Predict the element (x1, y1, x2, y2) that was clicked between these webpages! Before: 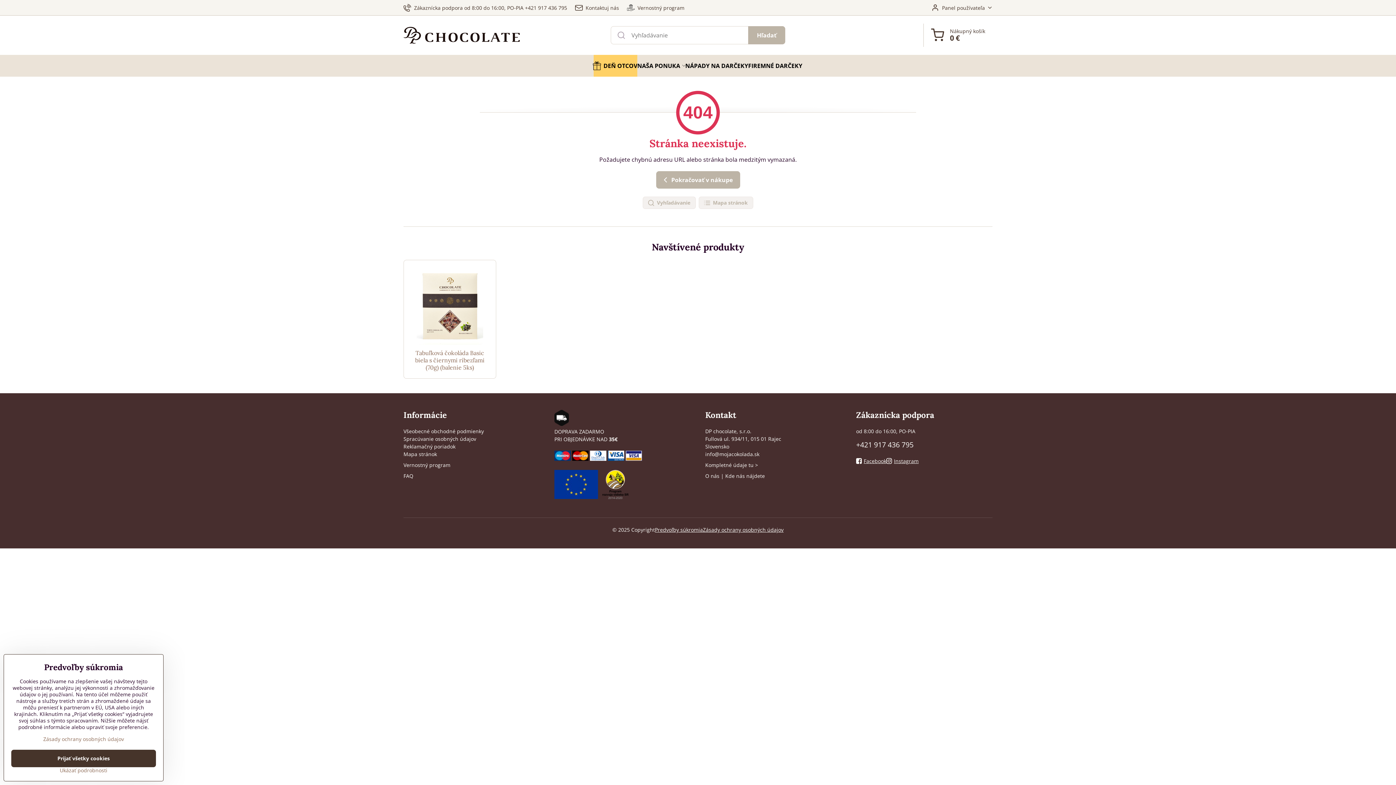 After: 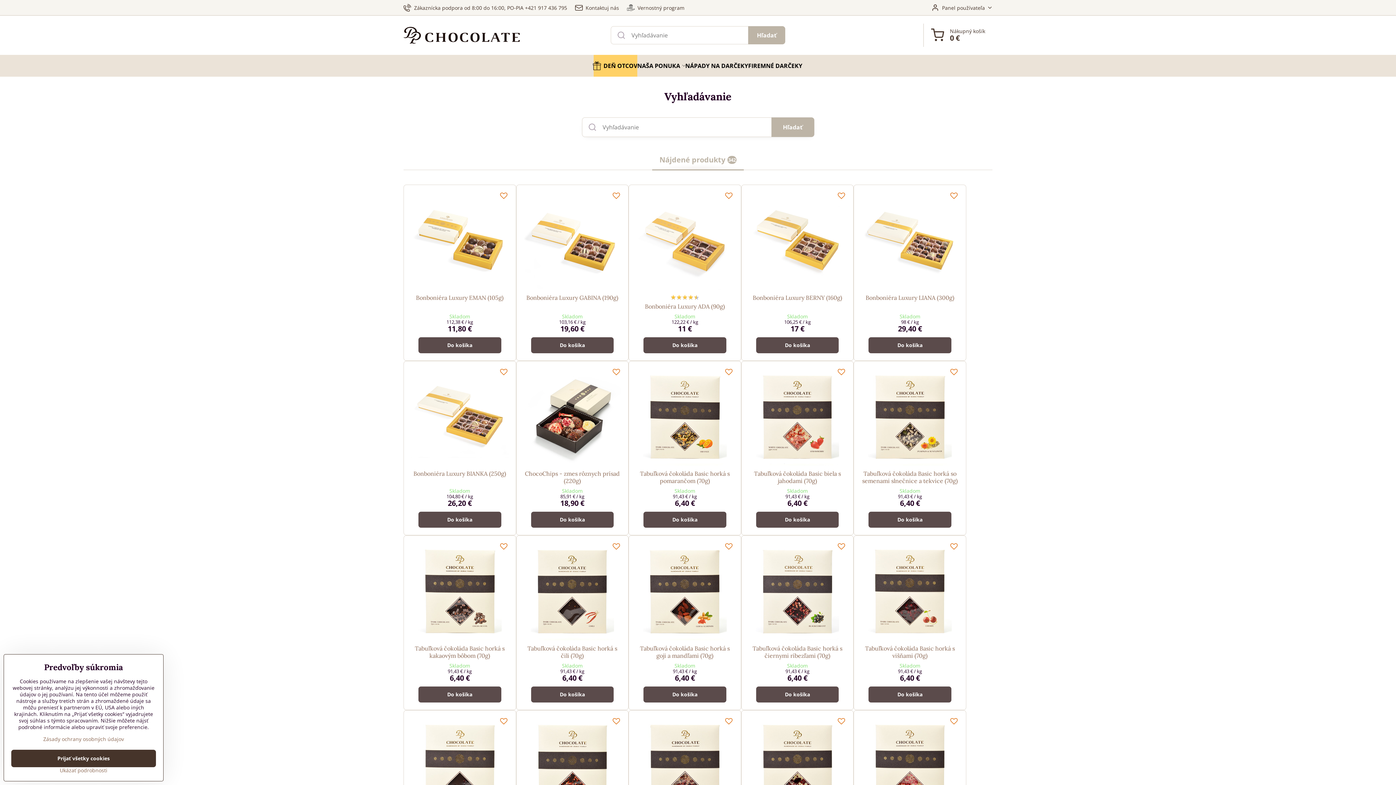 Action: label: Hľadať bbox: (748, 26, 785, 44)